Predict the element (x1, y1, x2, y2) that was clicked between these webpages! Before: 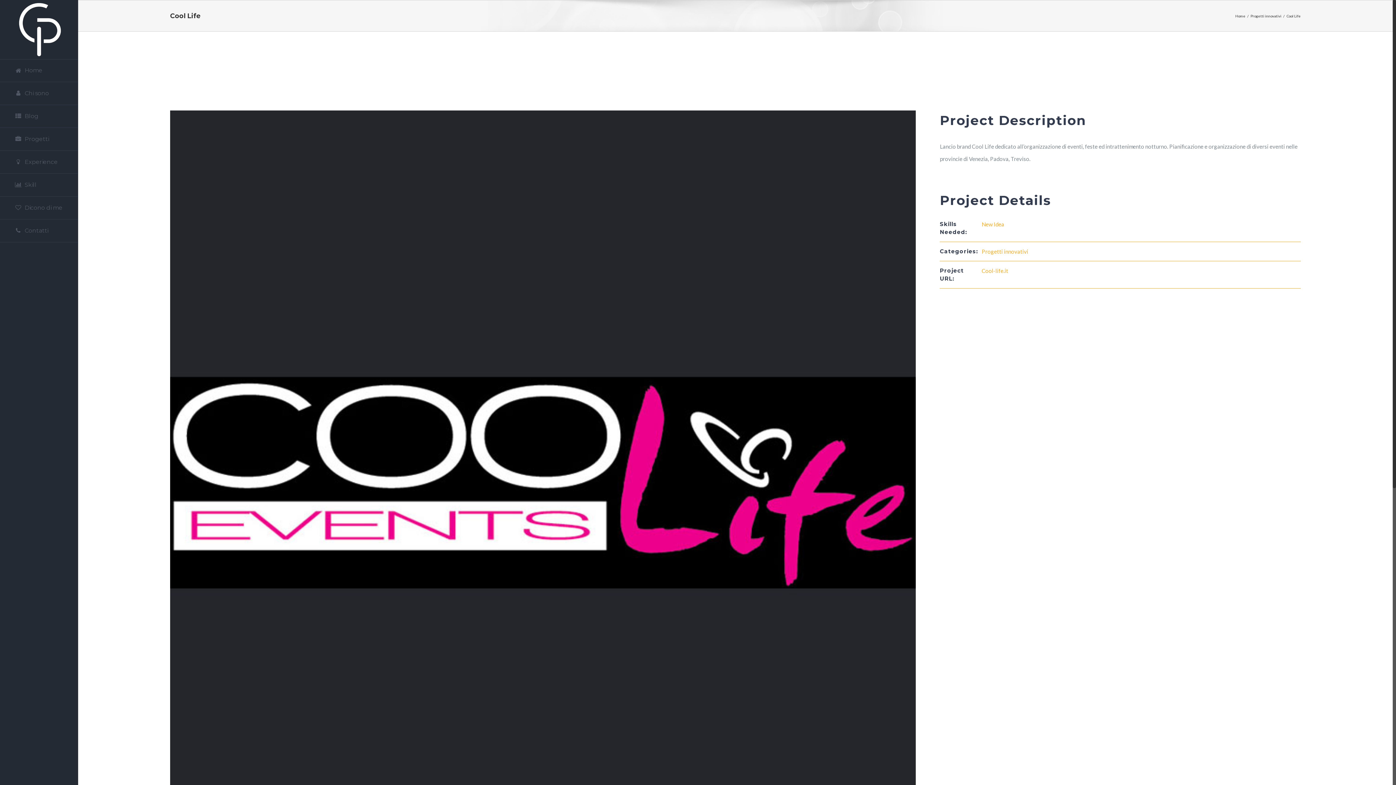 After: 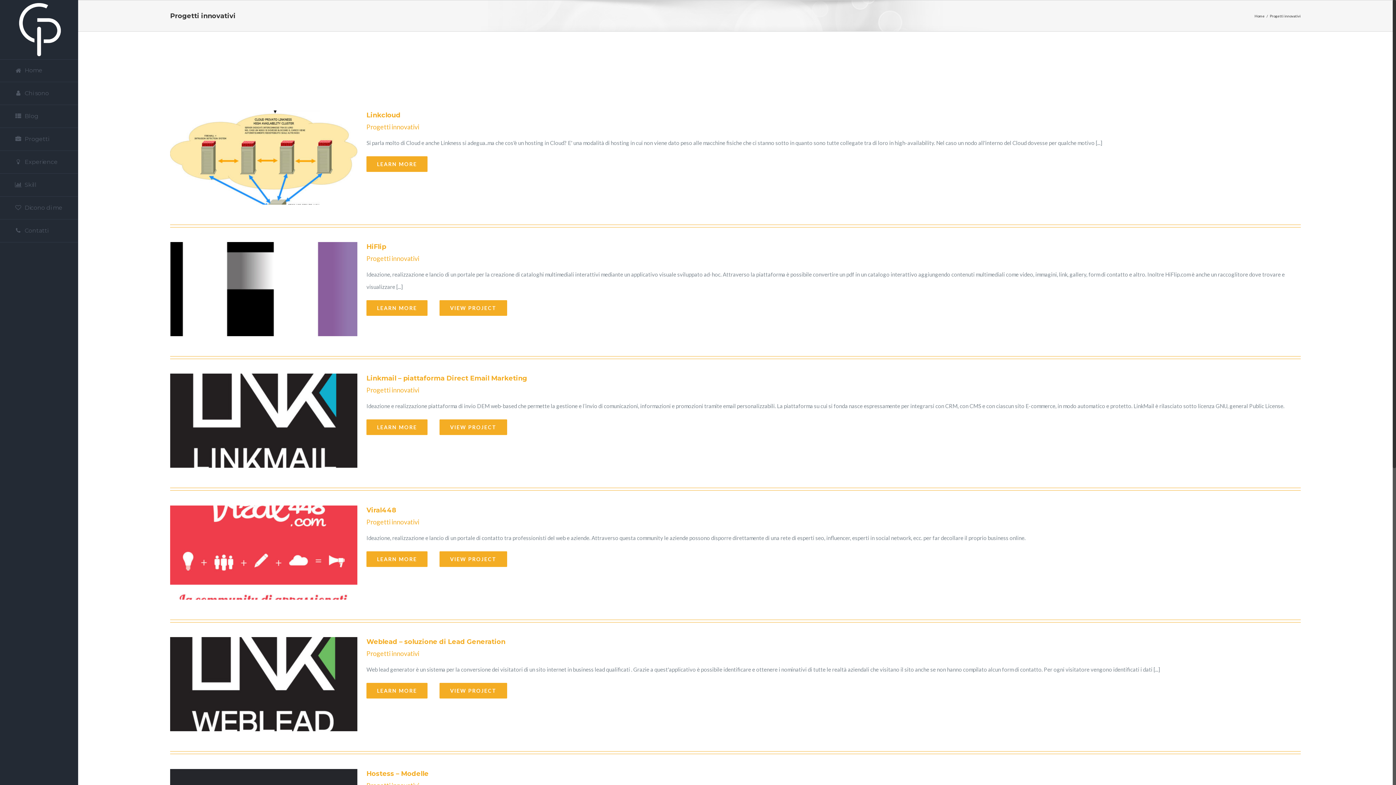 Action: label: Progetti innovativi bbox: (1250, 13, 1281, 18)